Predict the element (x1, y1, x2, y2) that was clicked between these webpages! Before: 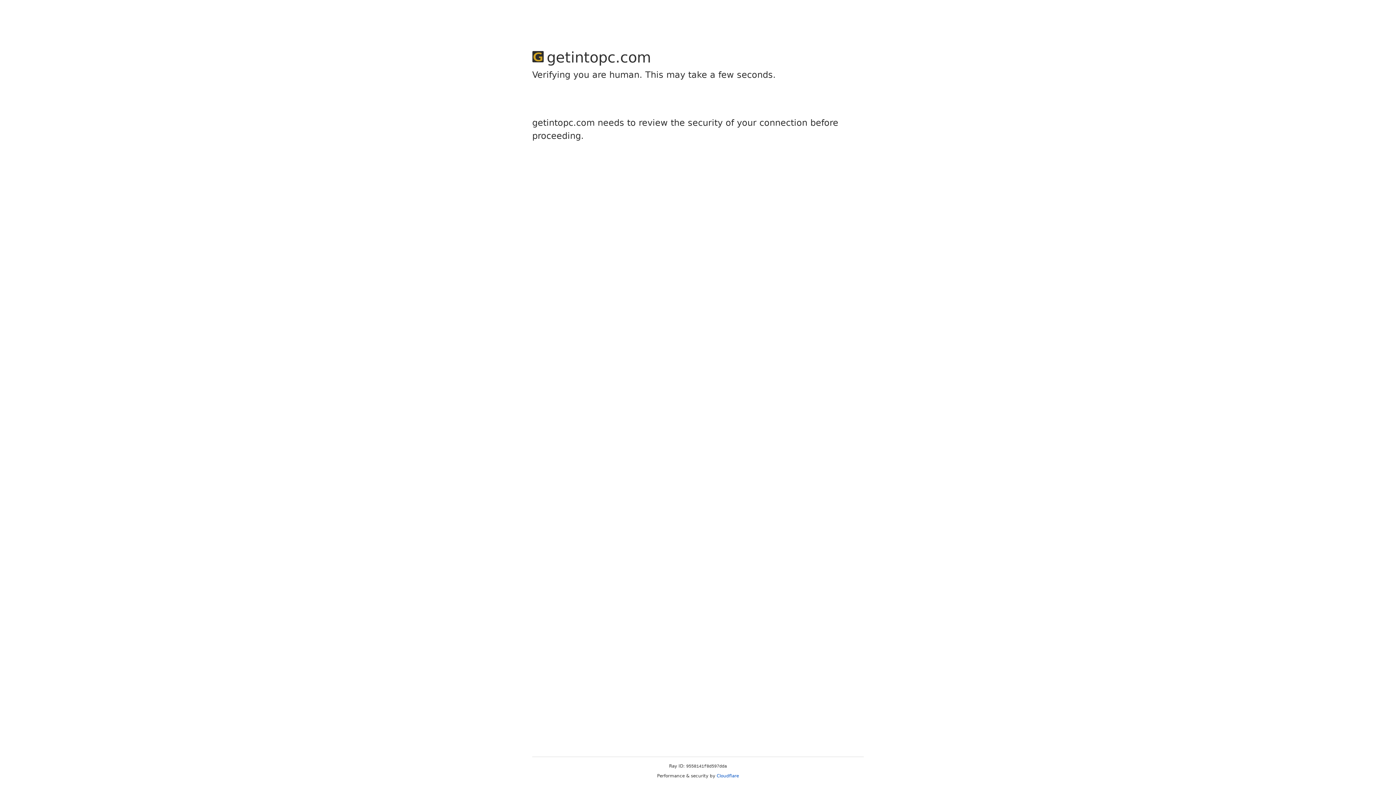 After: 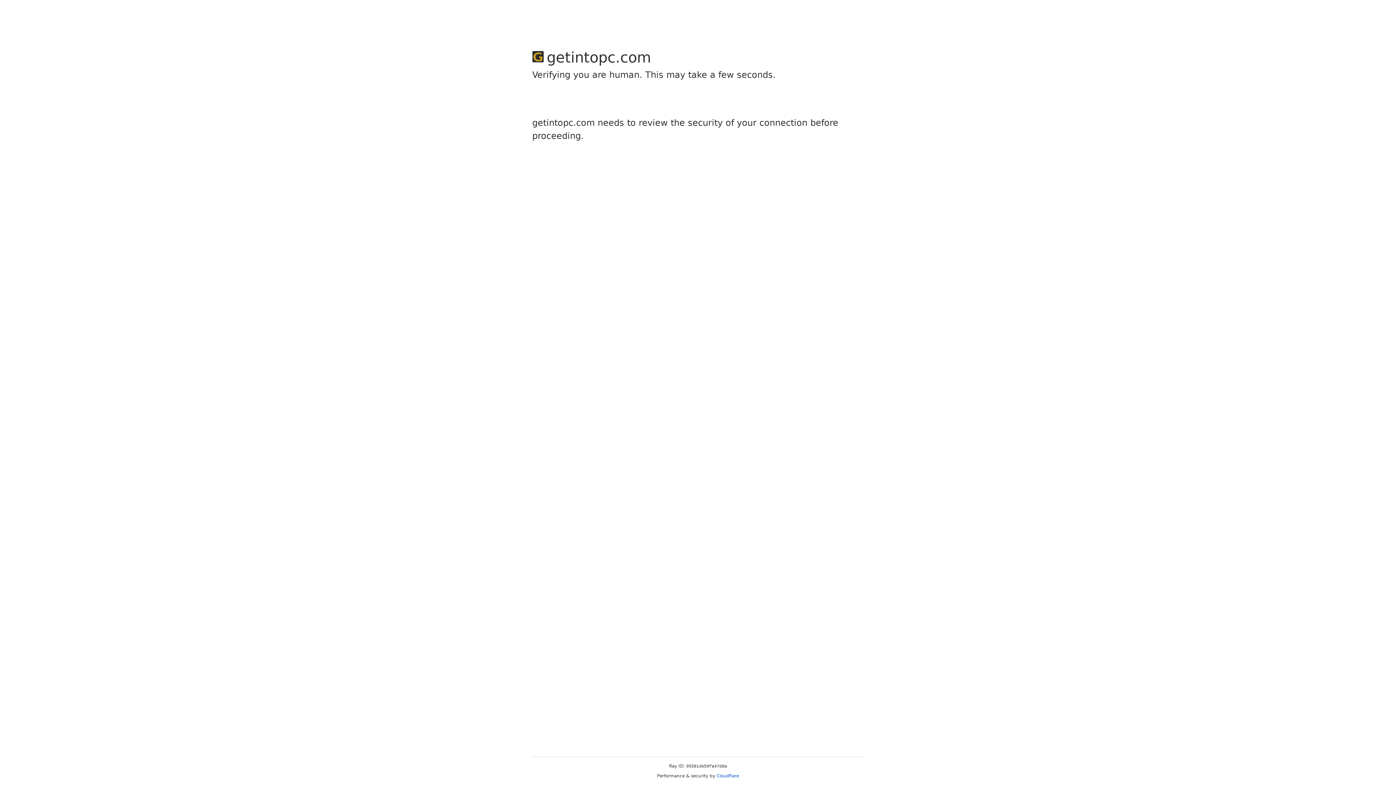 Action: label: Cloudflare bbox: (716, 773, 739, 778)